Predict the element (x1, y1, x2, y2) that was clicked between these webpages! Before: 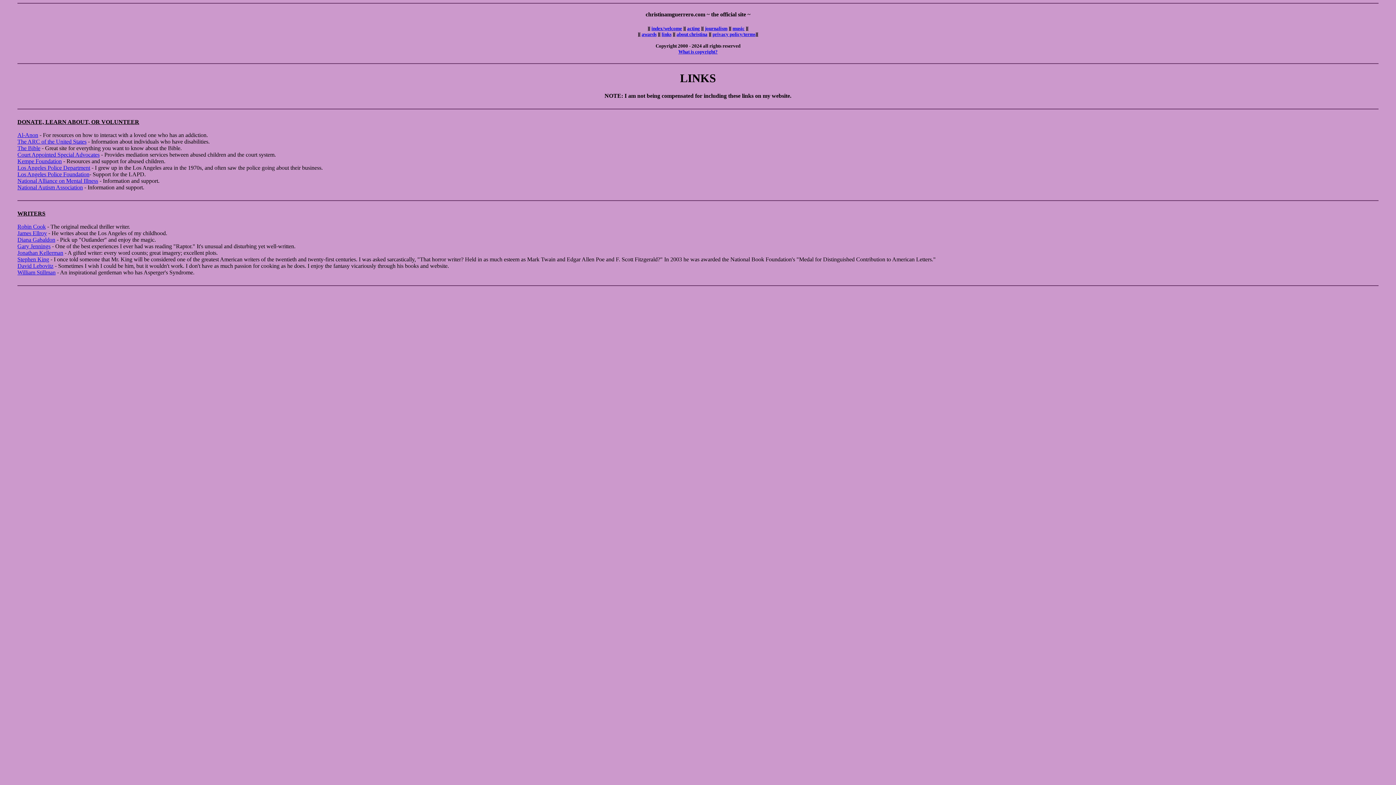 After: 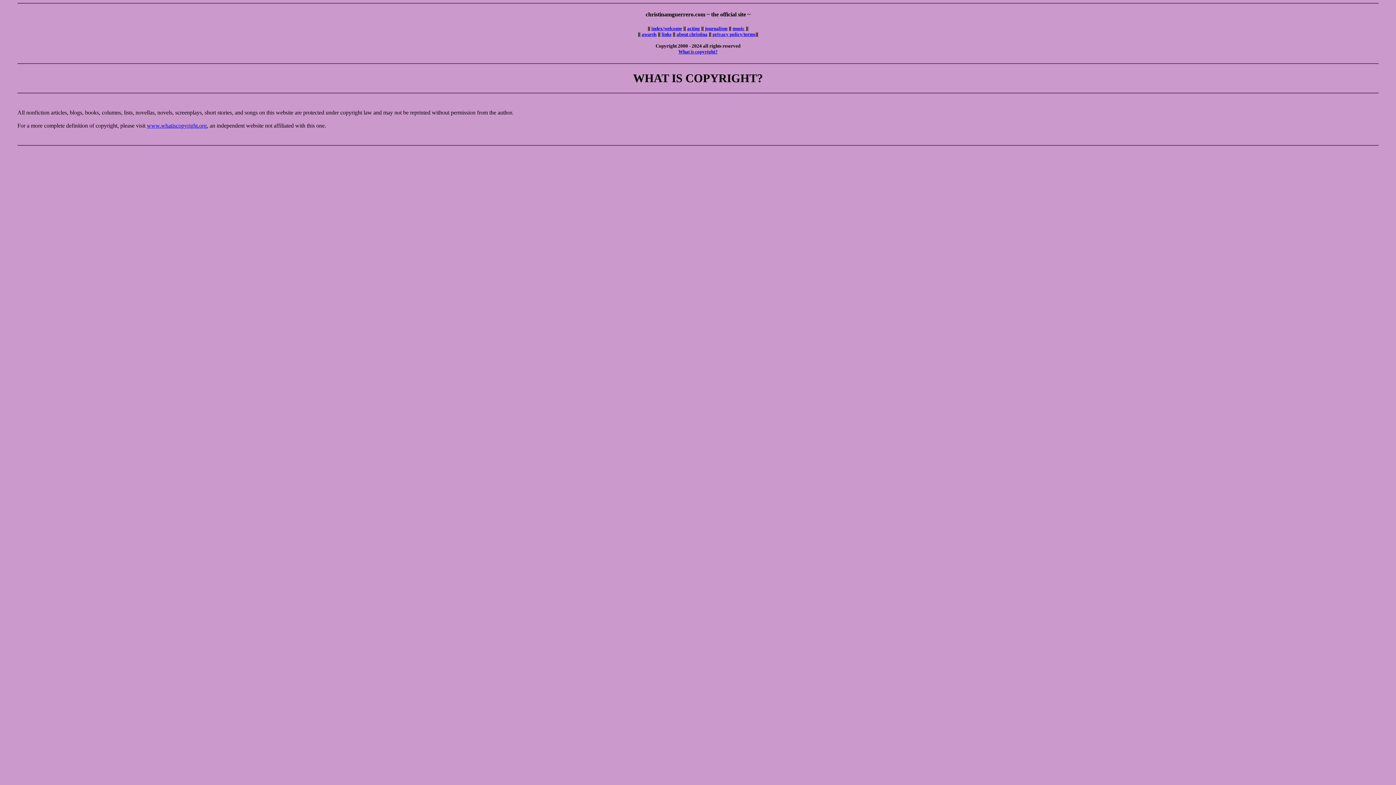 Action: label: What is copyright? bbox: (678, 49, 717, 54)